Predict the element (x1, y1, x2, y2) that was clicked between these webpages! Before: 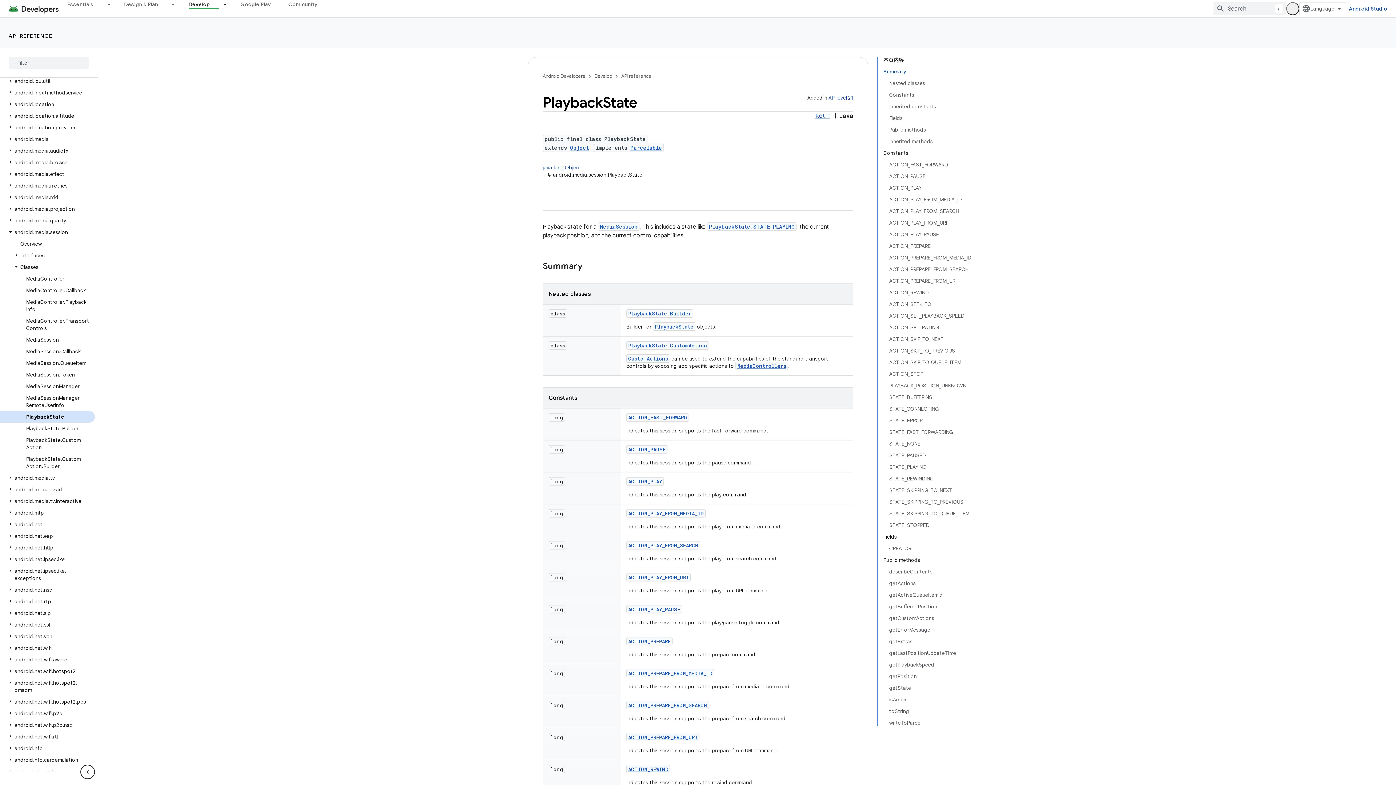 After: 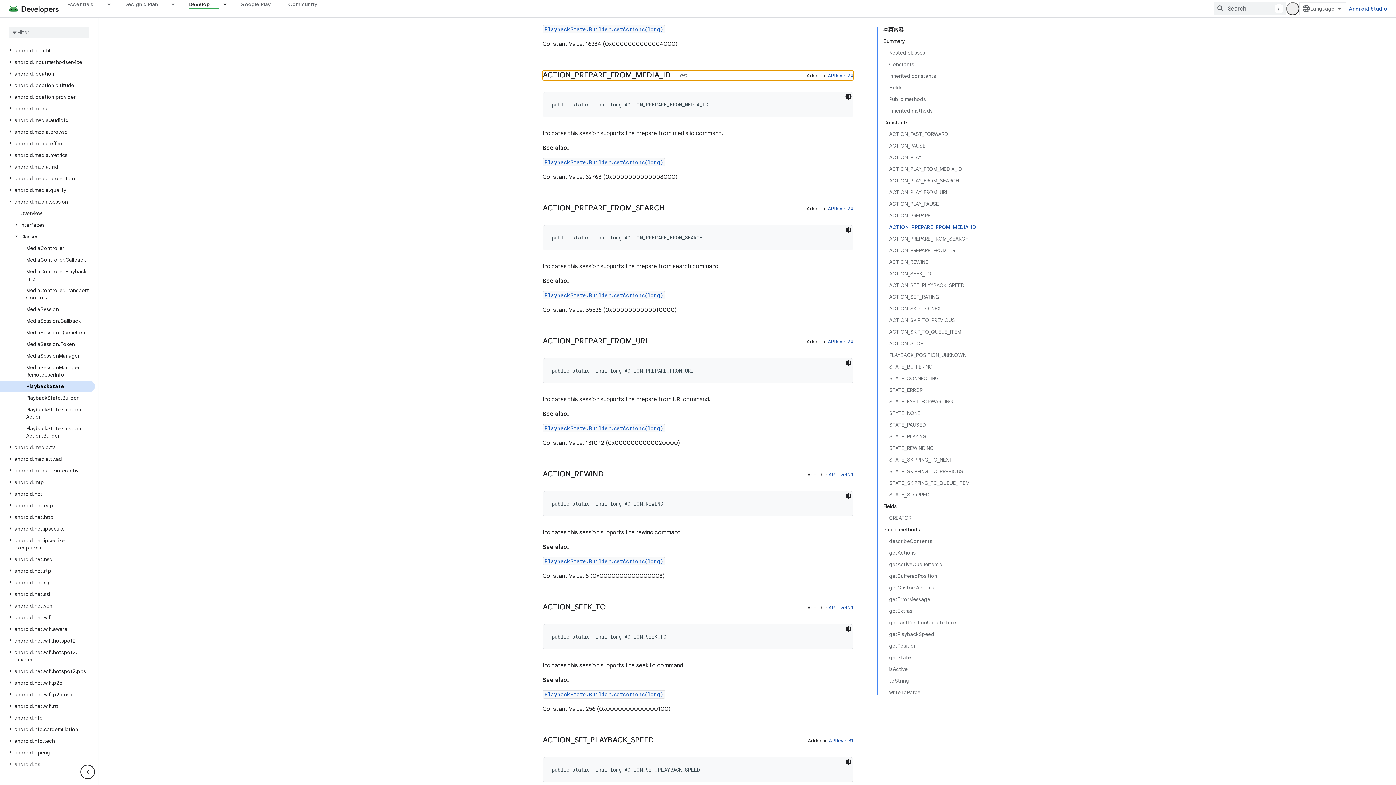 Action: label: ACTION_PREPARE_FROM_MEDIA_ID bbox: (628, 670, 712, 677)